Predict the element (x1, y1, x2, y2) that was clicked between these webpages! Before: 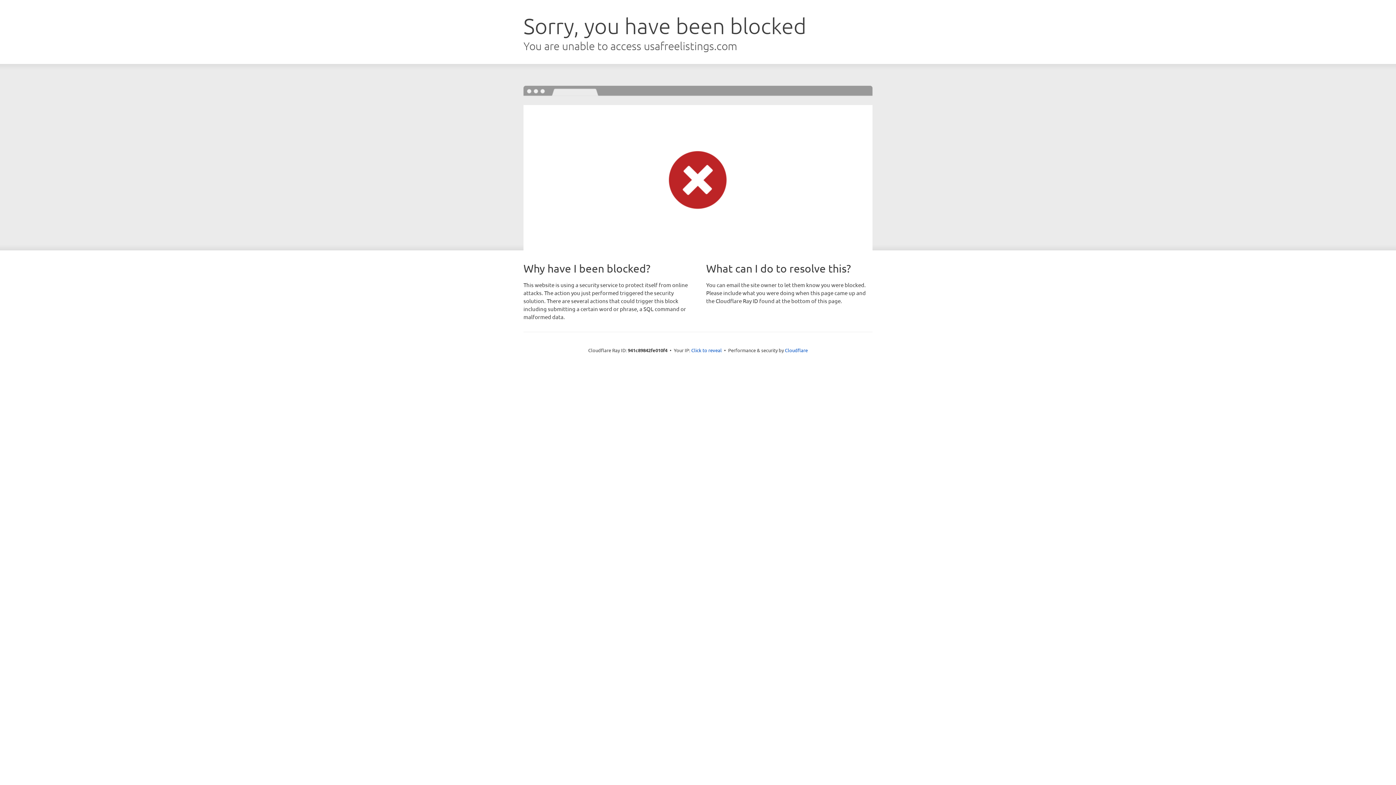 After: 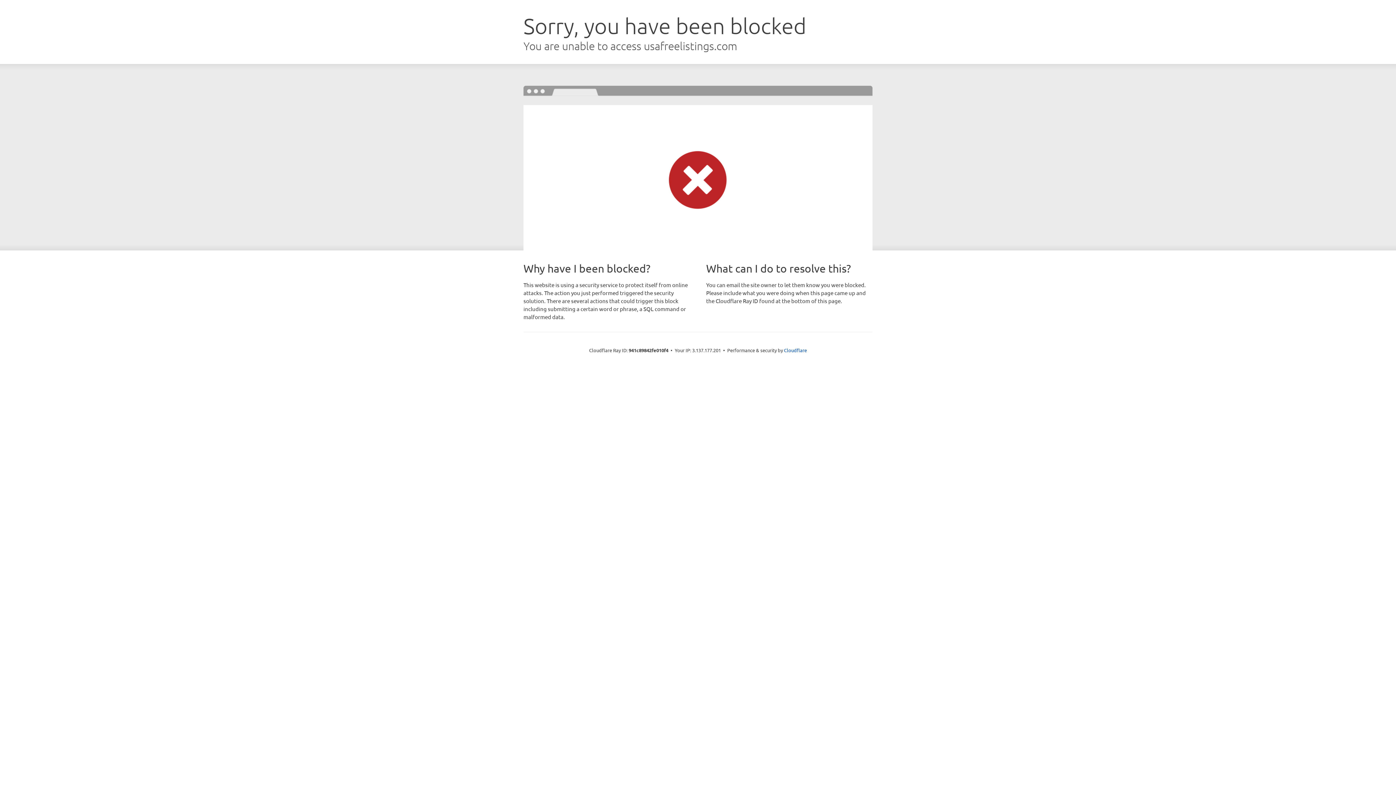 Action: bbox: (691, 346, 722, 353) label: Click to reveal